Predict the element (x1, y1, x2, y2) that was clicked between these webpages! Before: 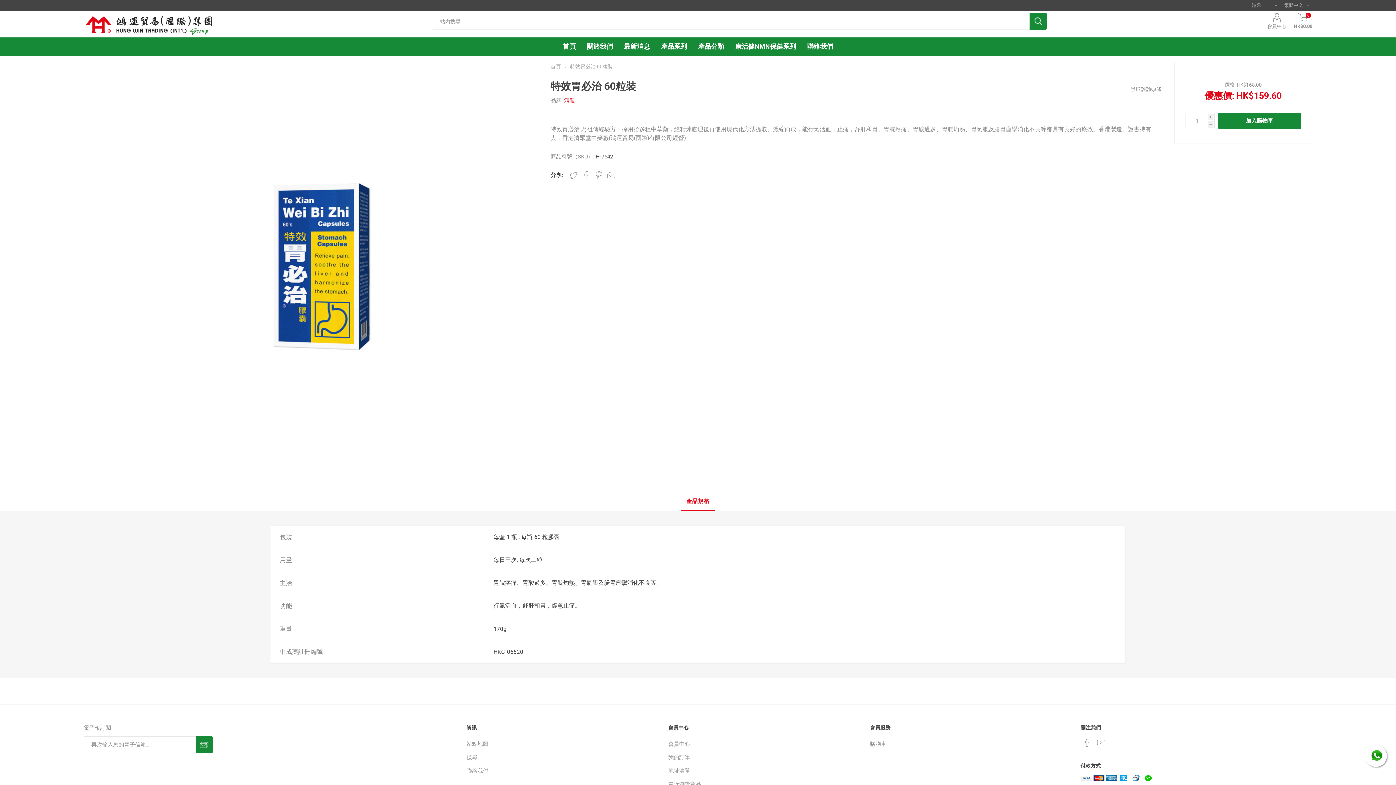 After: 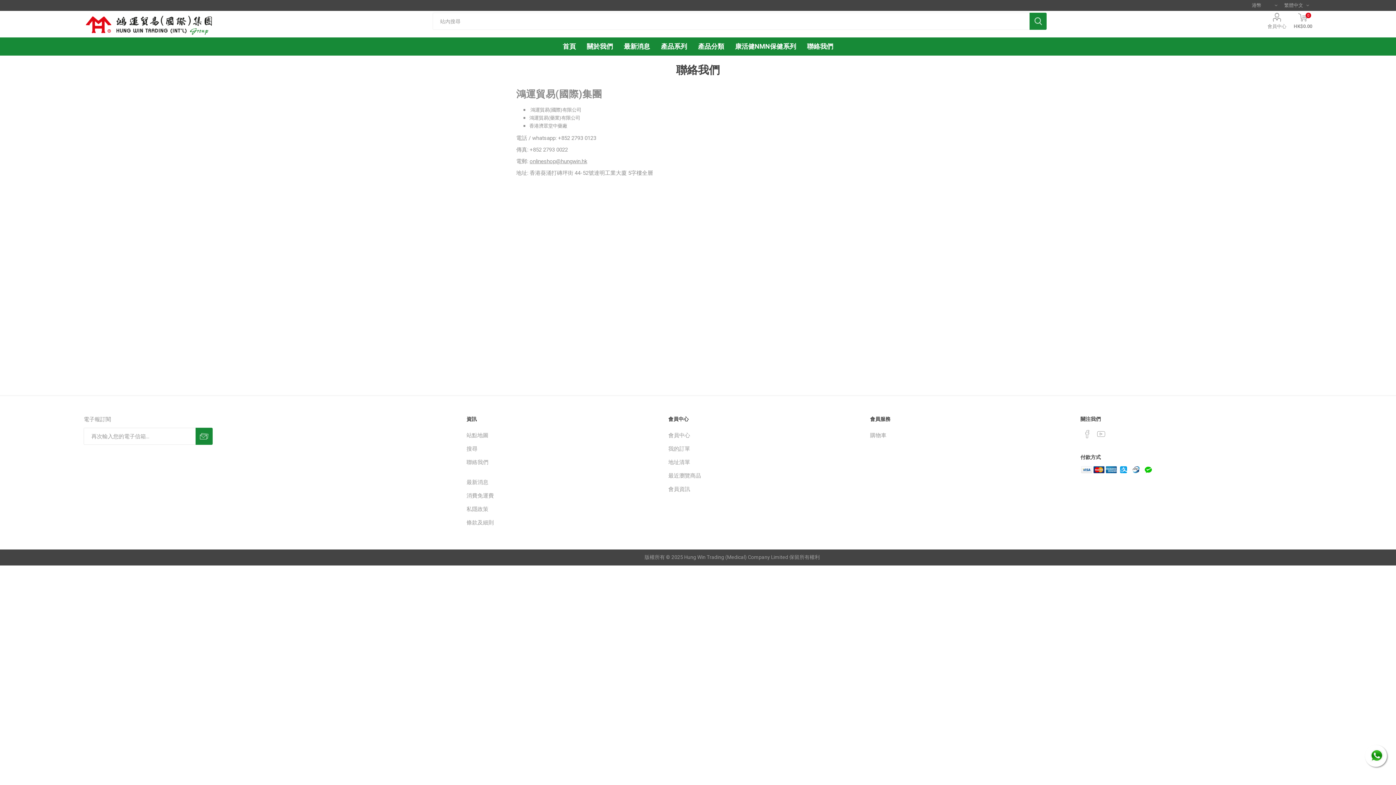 Action: label: 聯絡我們 bbox: (466, 767, 488, 774)